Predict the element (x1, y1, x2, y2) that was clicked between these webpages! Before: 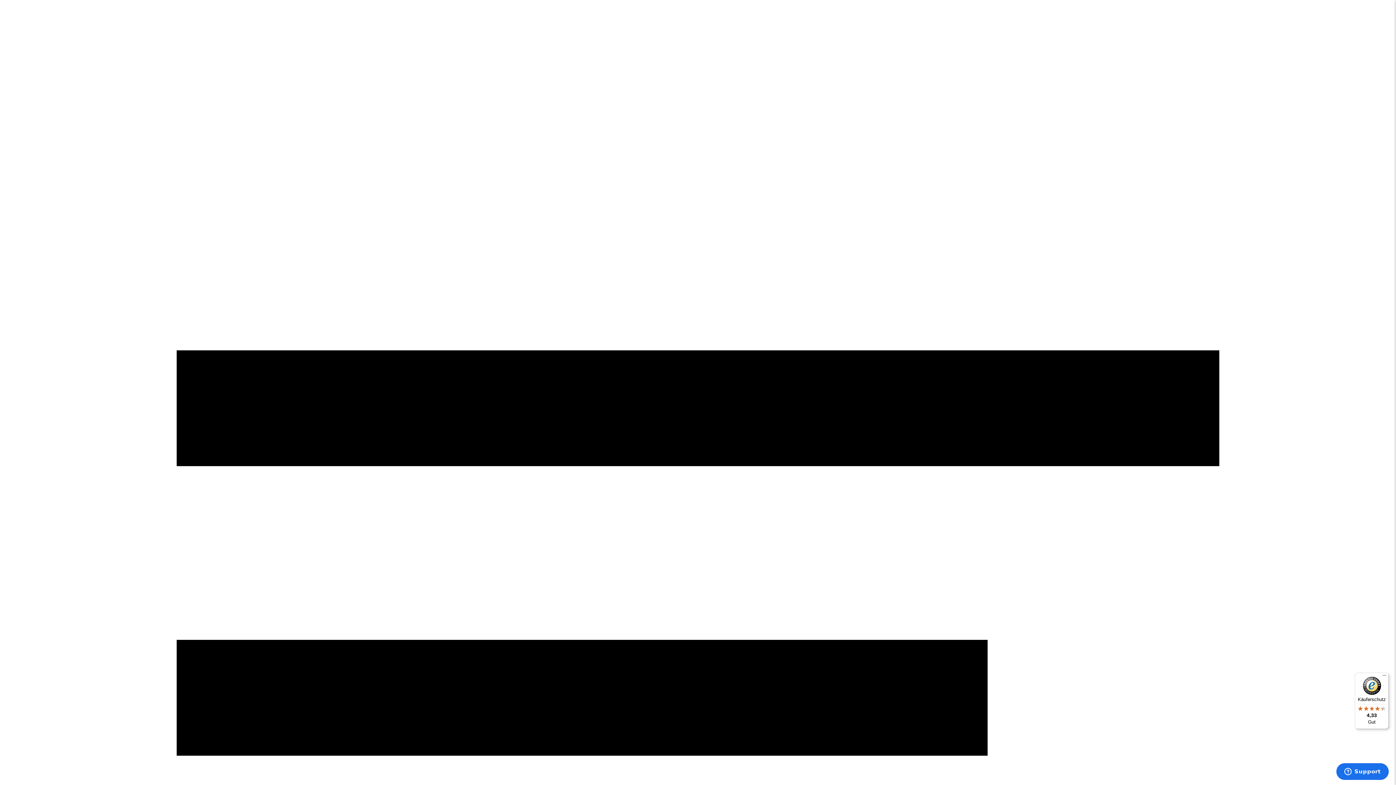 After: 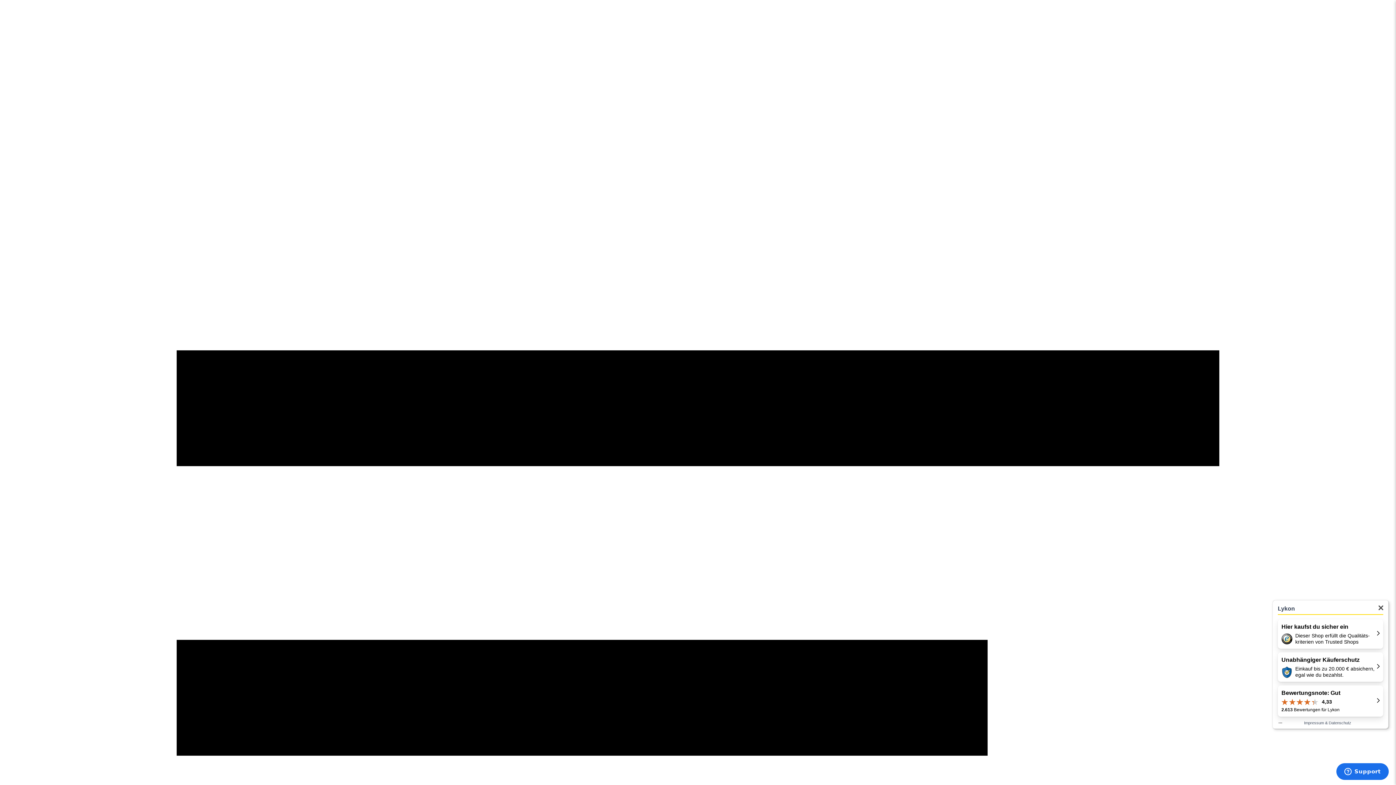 Action: label: Käuferschutz

4,33

Gut bbox: (1355, 673, 1389, 729)